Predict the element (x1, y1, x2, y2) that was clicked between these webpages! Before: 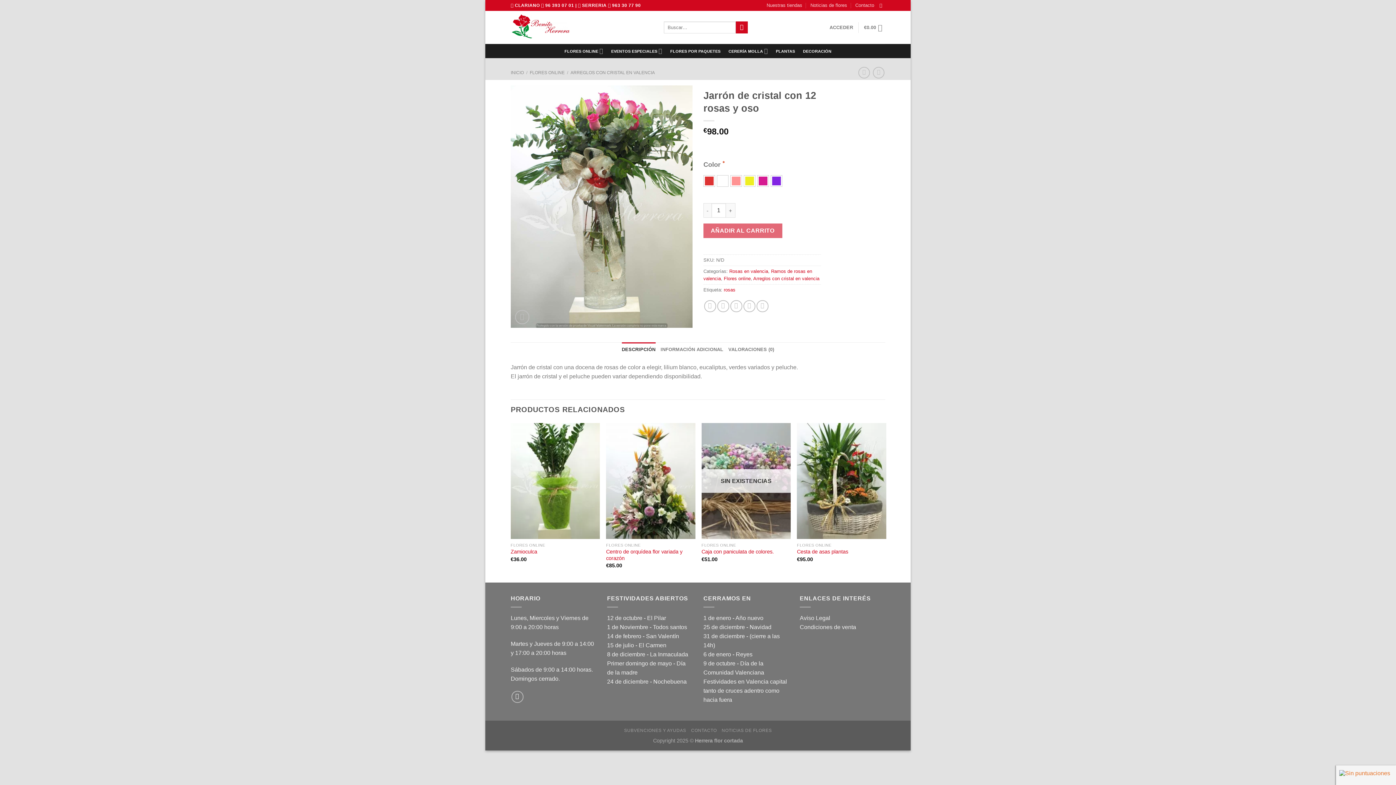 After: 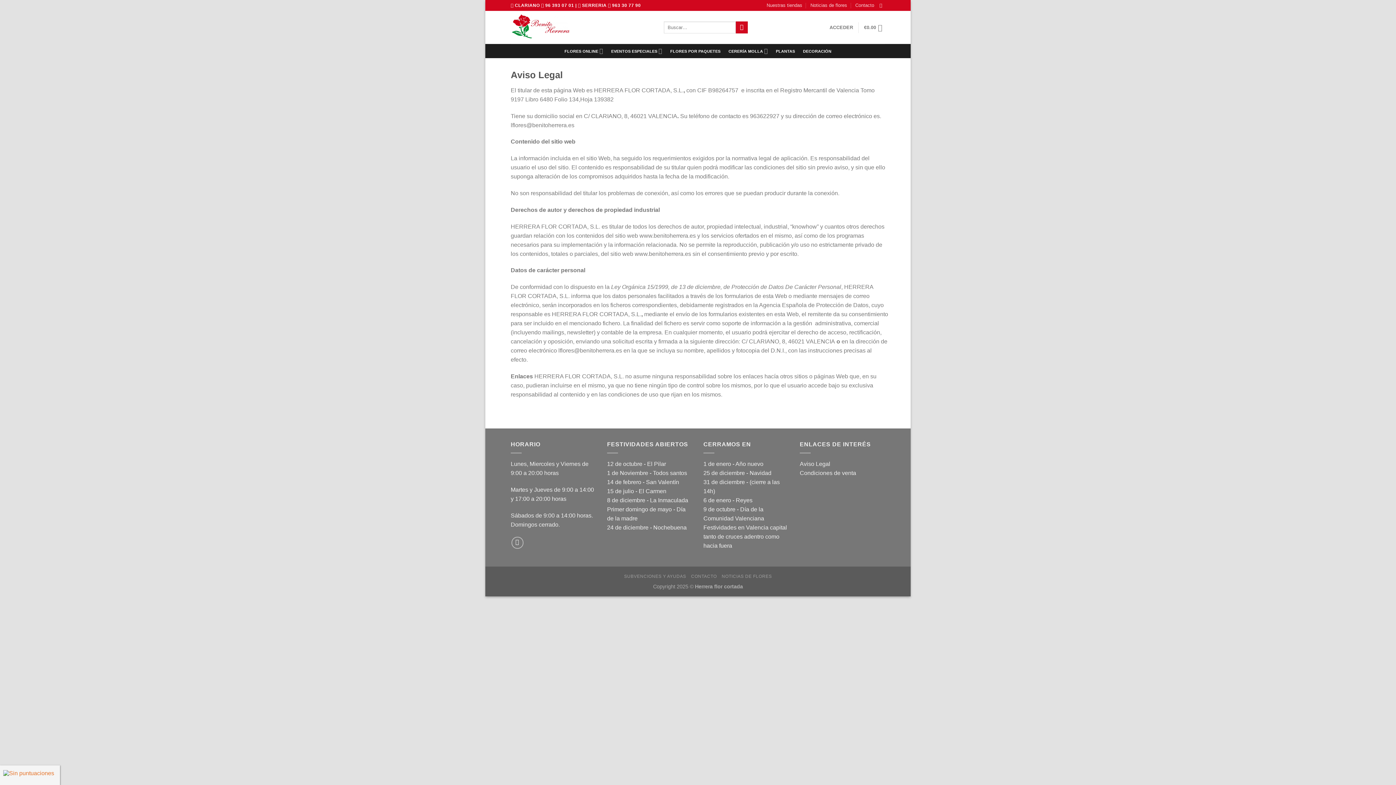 Action: bbox: (800, 615, 830, 621) label: Aviso Legal